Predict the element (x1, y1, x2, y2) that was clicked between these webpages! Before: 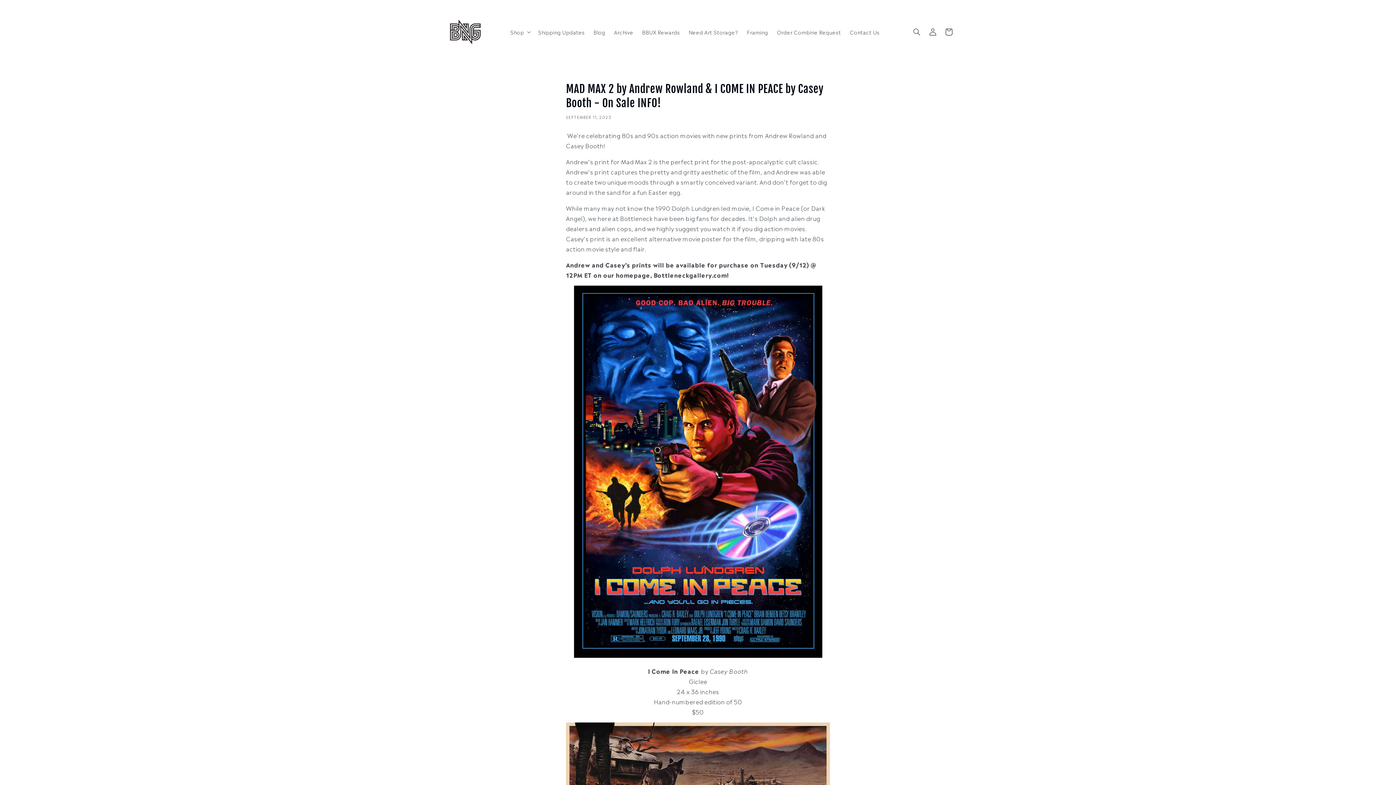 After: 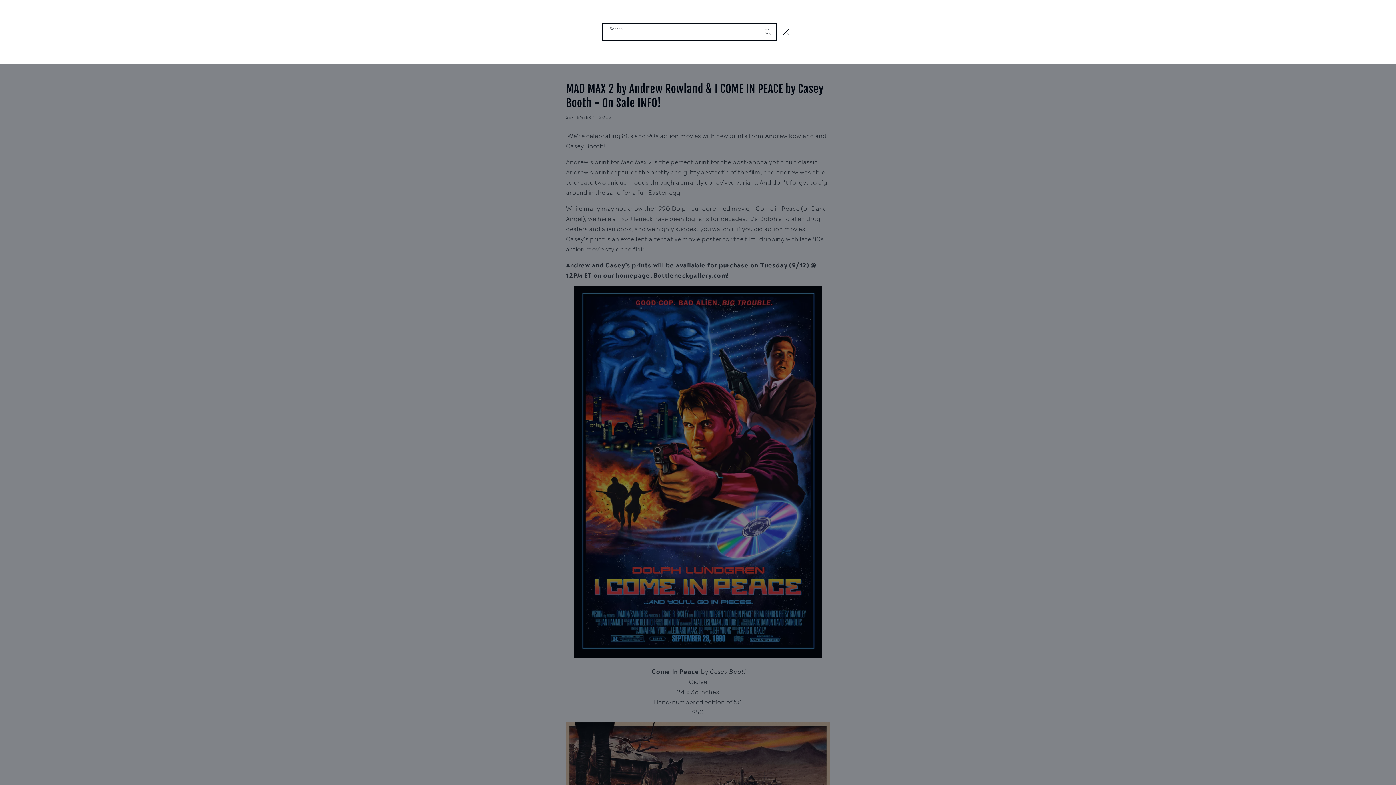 Action: label: Search bbox: (909, 23, 925, 39)